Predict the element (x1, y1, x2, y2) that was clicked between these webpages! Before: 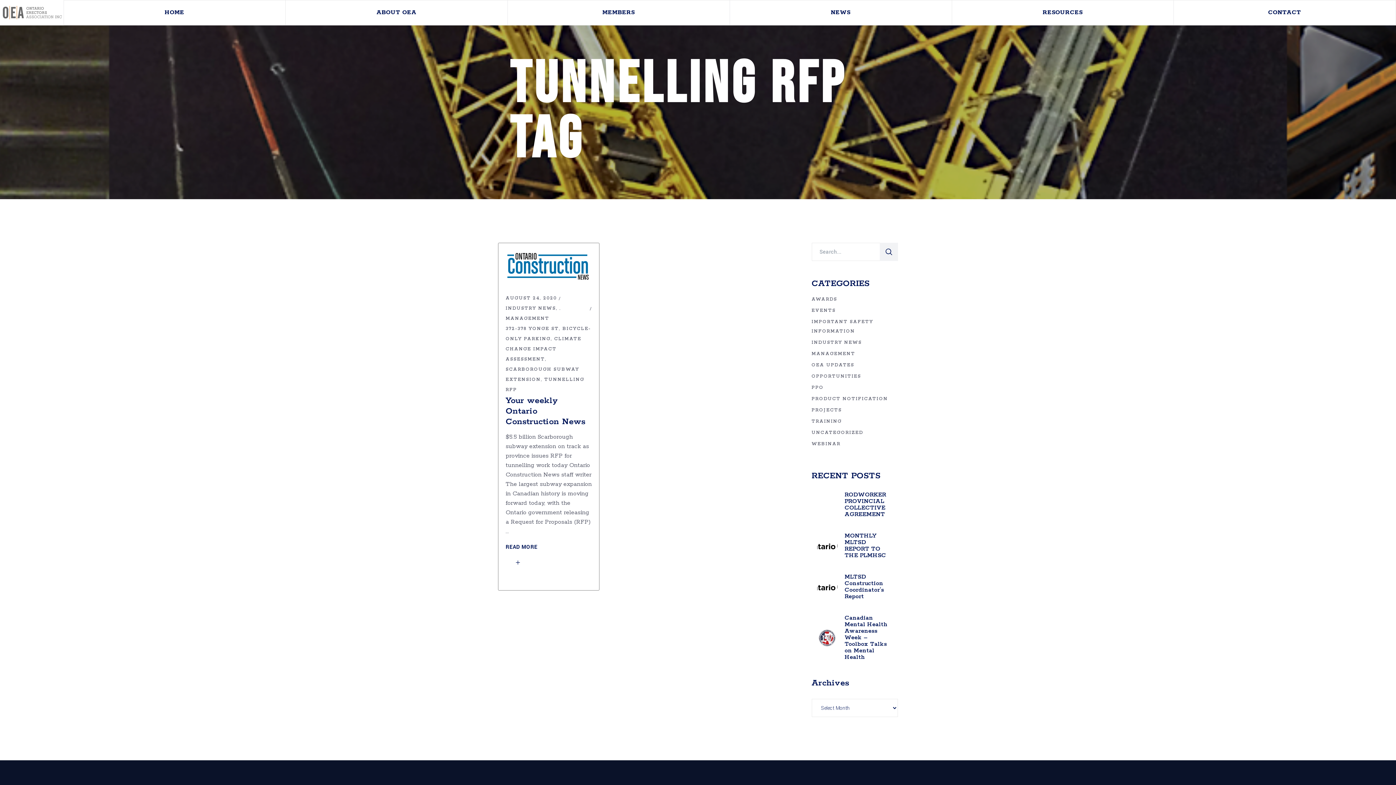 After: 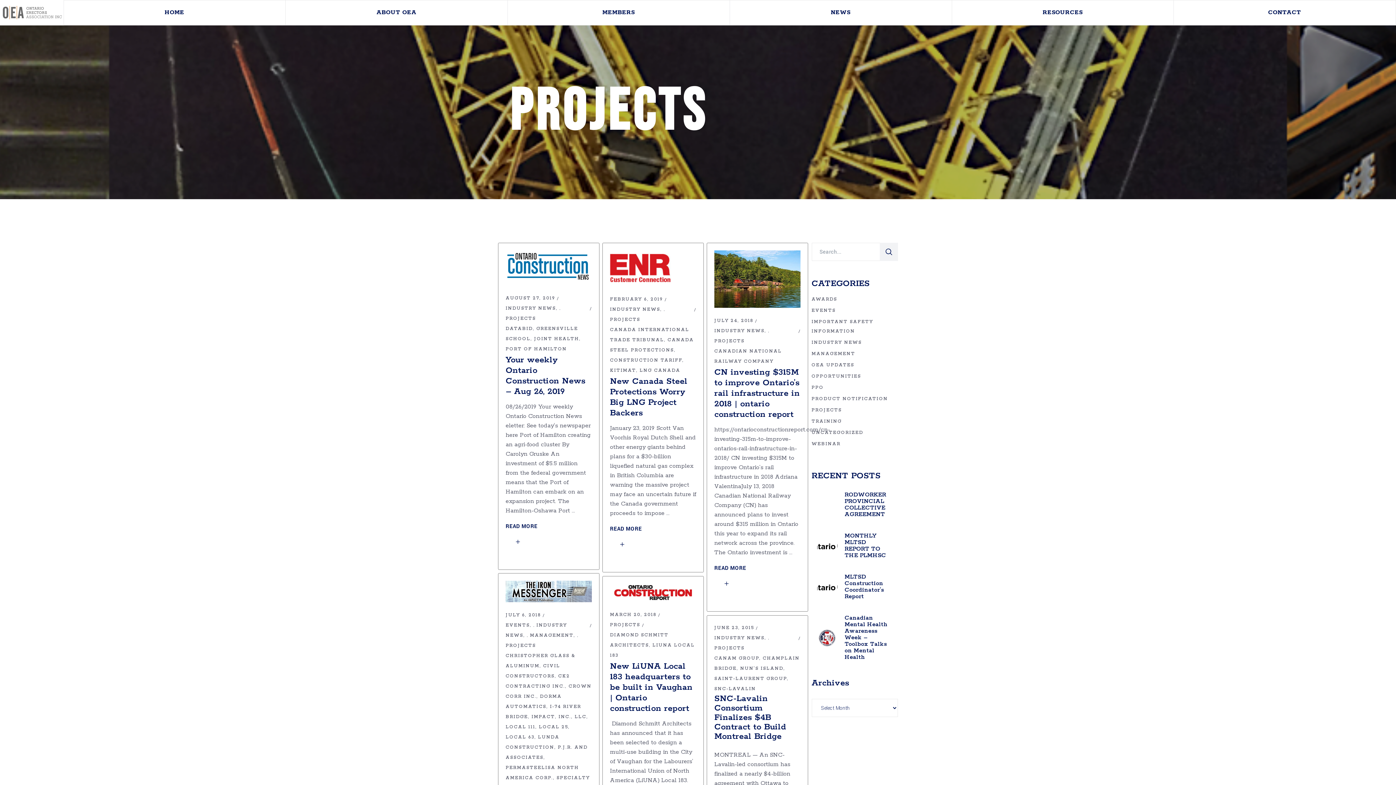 Action: bbox: (811, 405, 842, 415) label: PROJECTS